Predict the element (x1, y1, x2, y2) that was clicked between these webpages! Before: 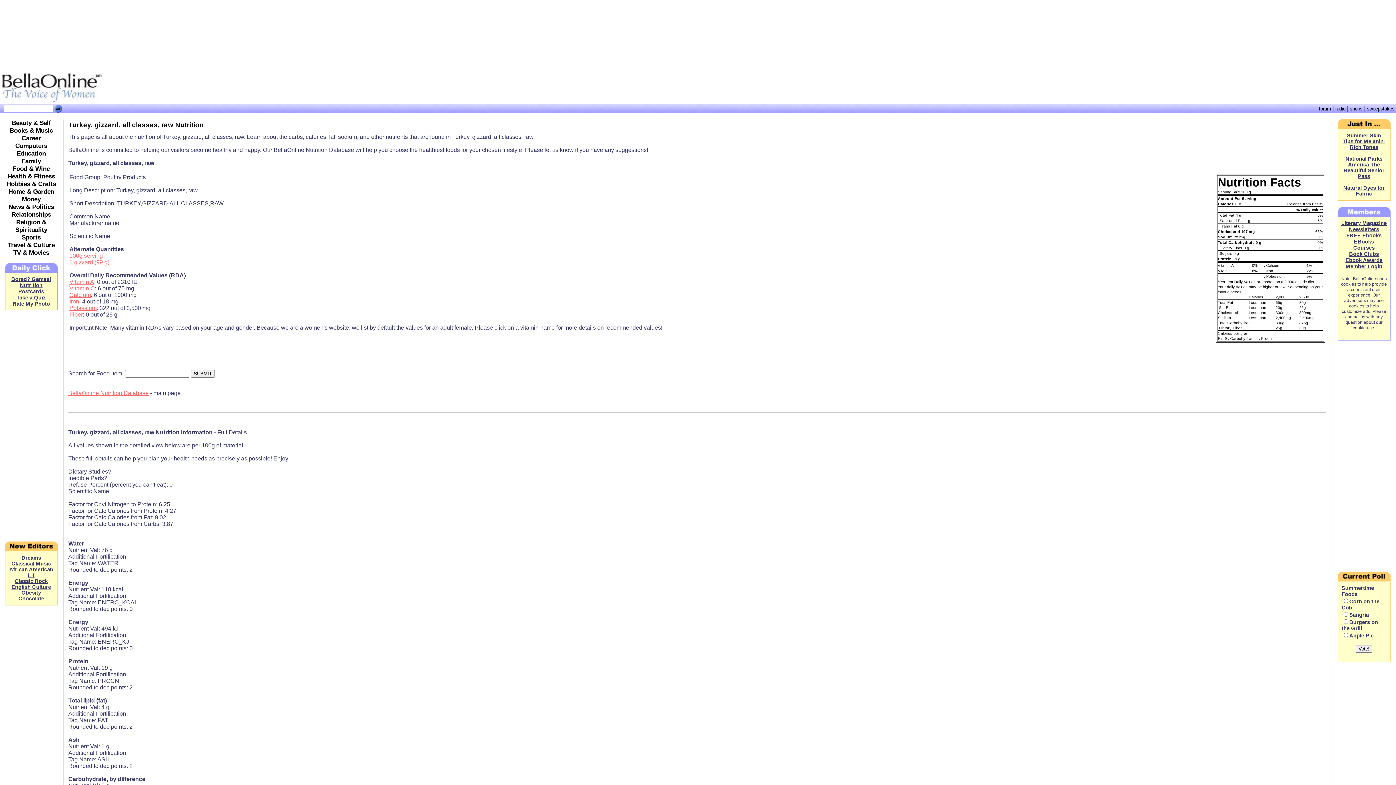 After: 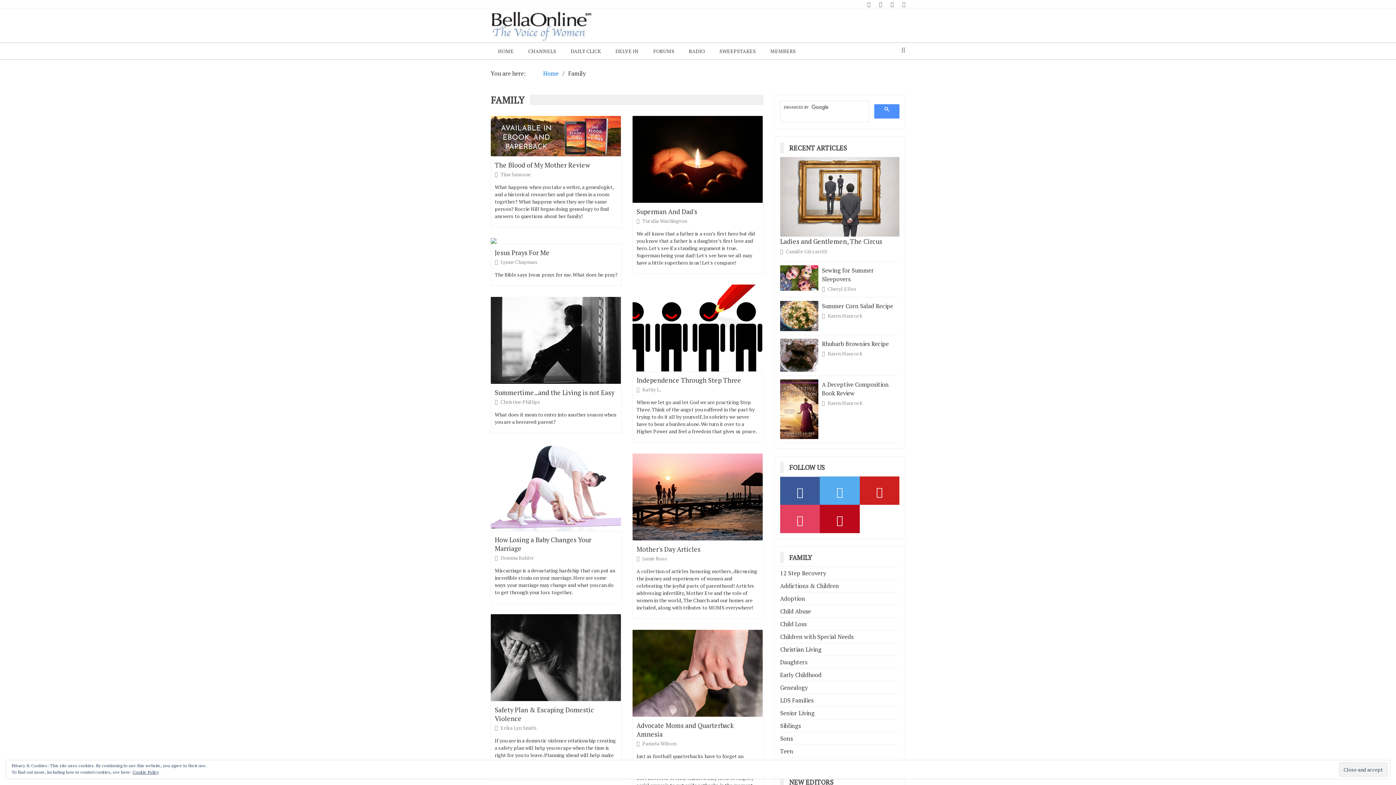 Action: bbox: (21, 157, 40, 164) label: Family